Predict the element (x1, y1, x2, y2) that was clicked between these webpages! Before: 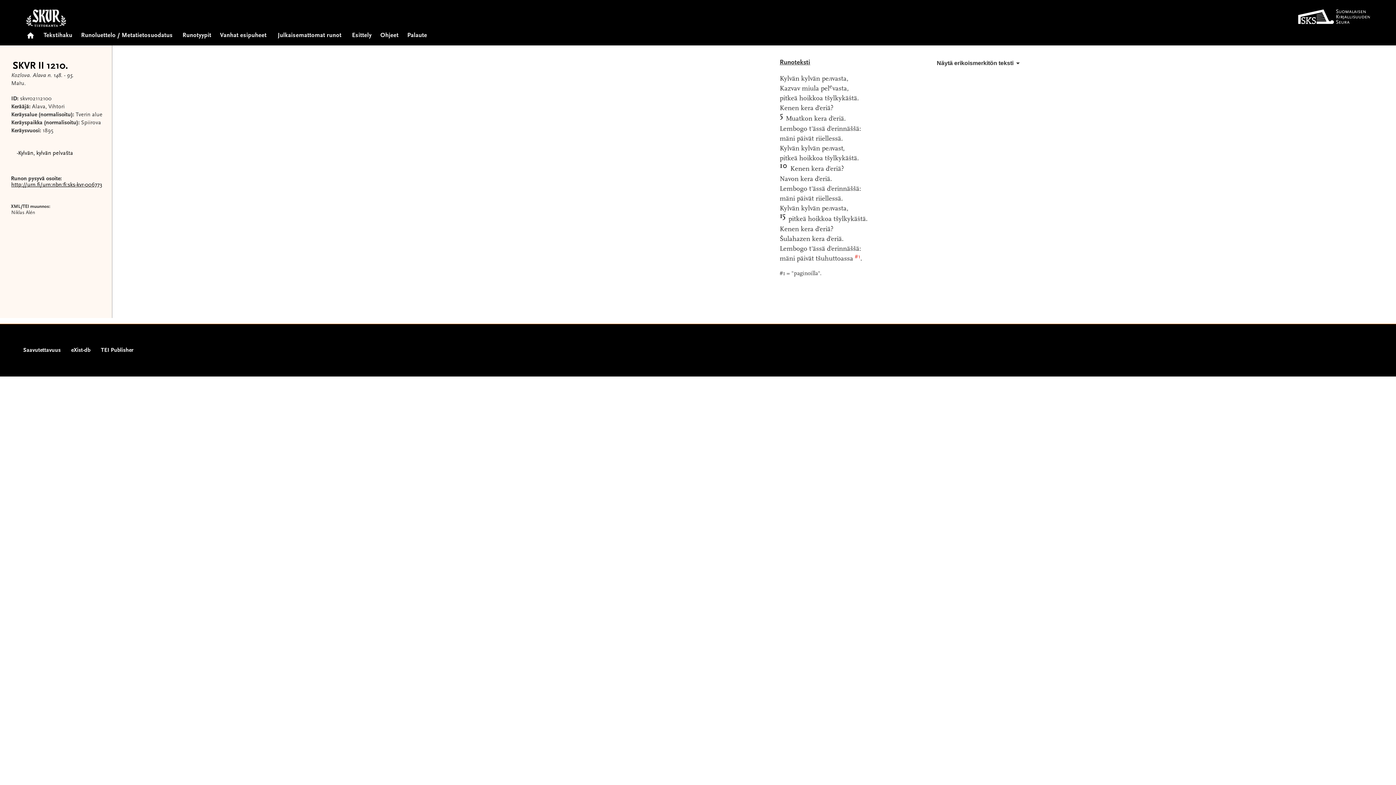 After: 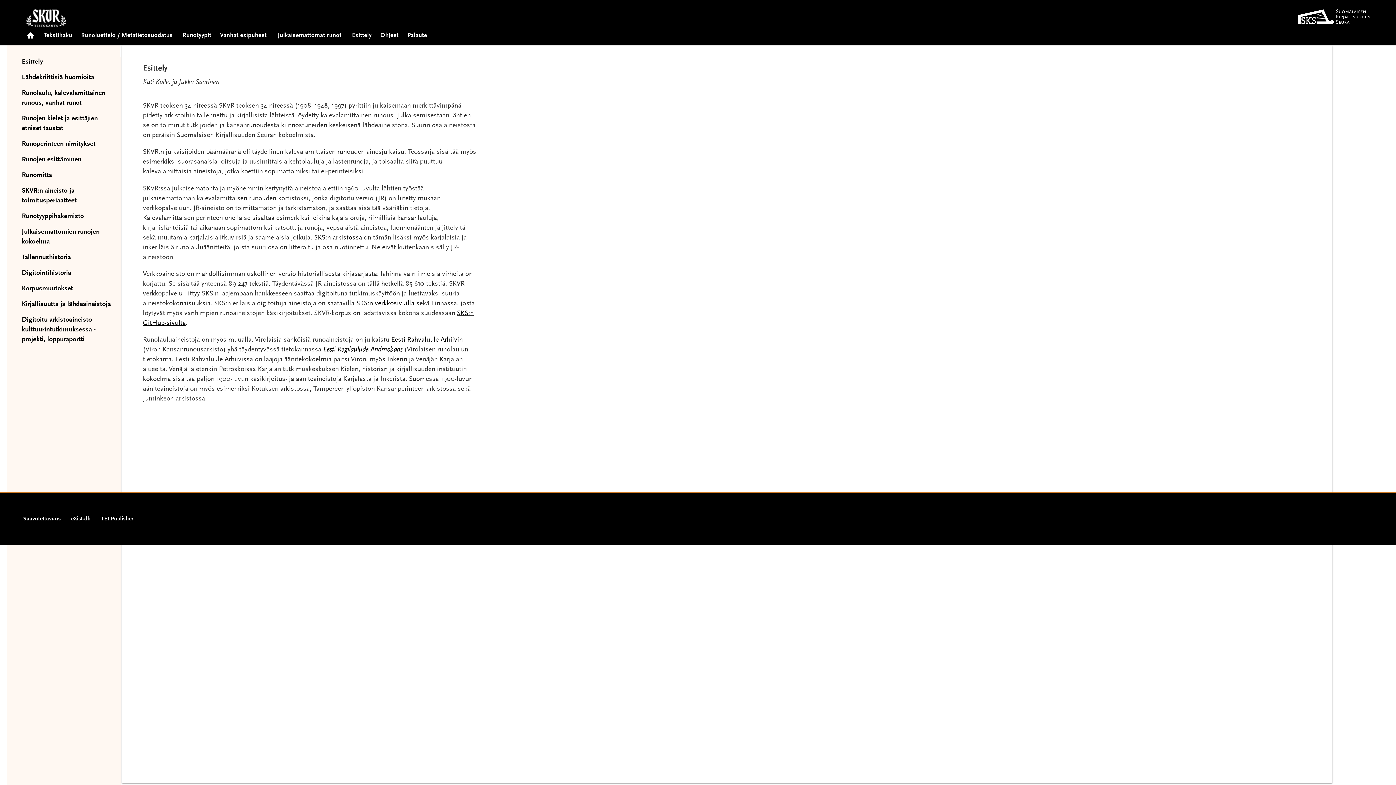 Action: bbox: (352, 26, 371, 39) label: Esittely